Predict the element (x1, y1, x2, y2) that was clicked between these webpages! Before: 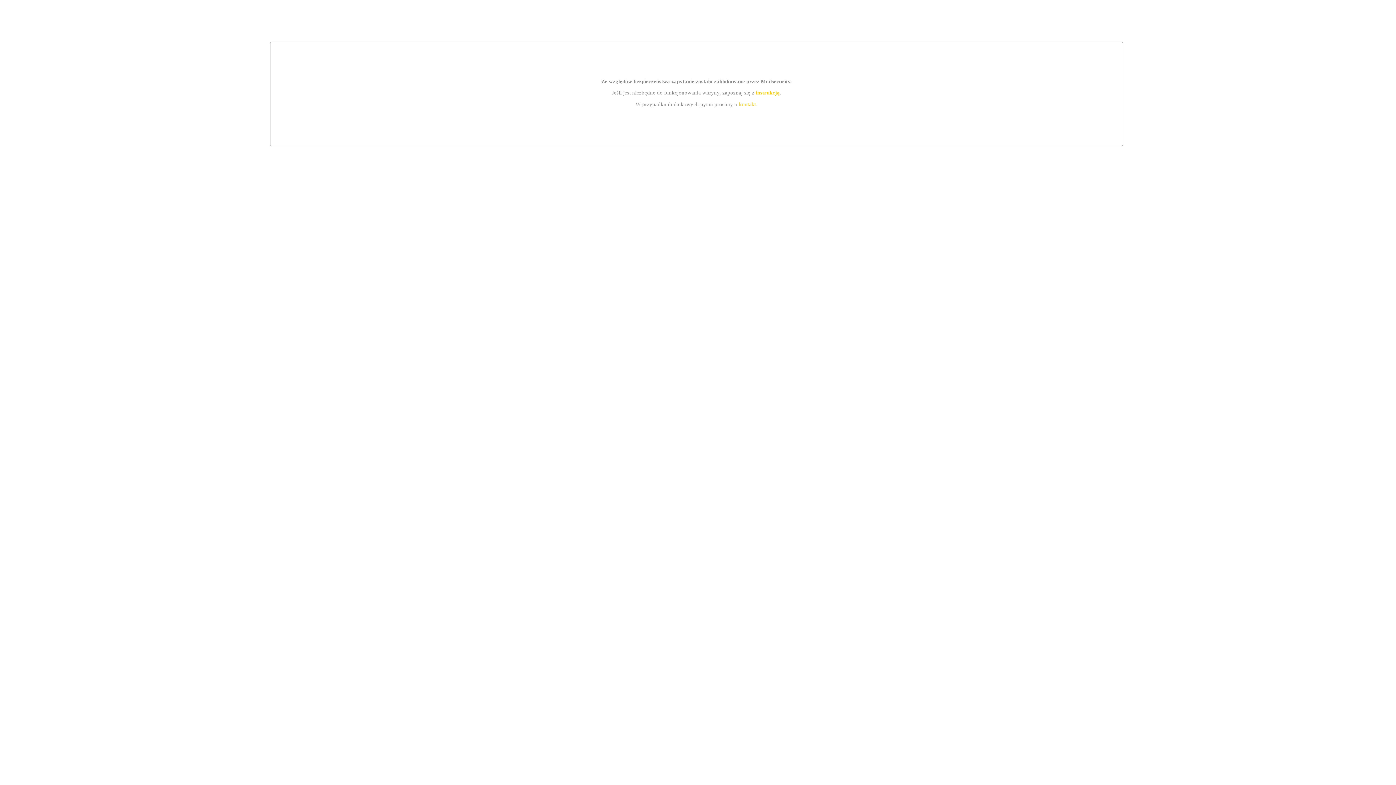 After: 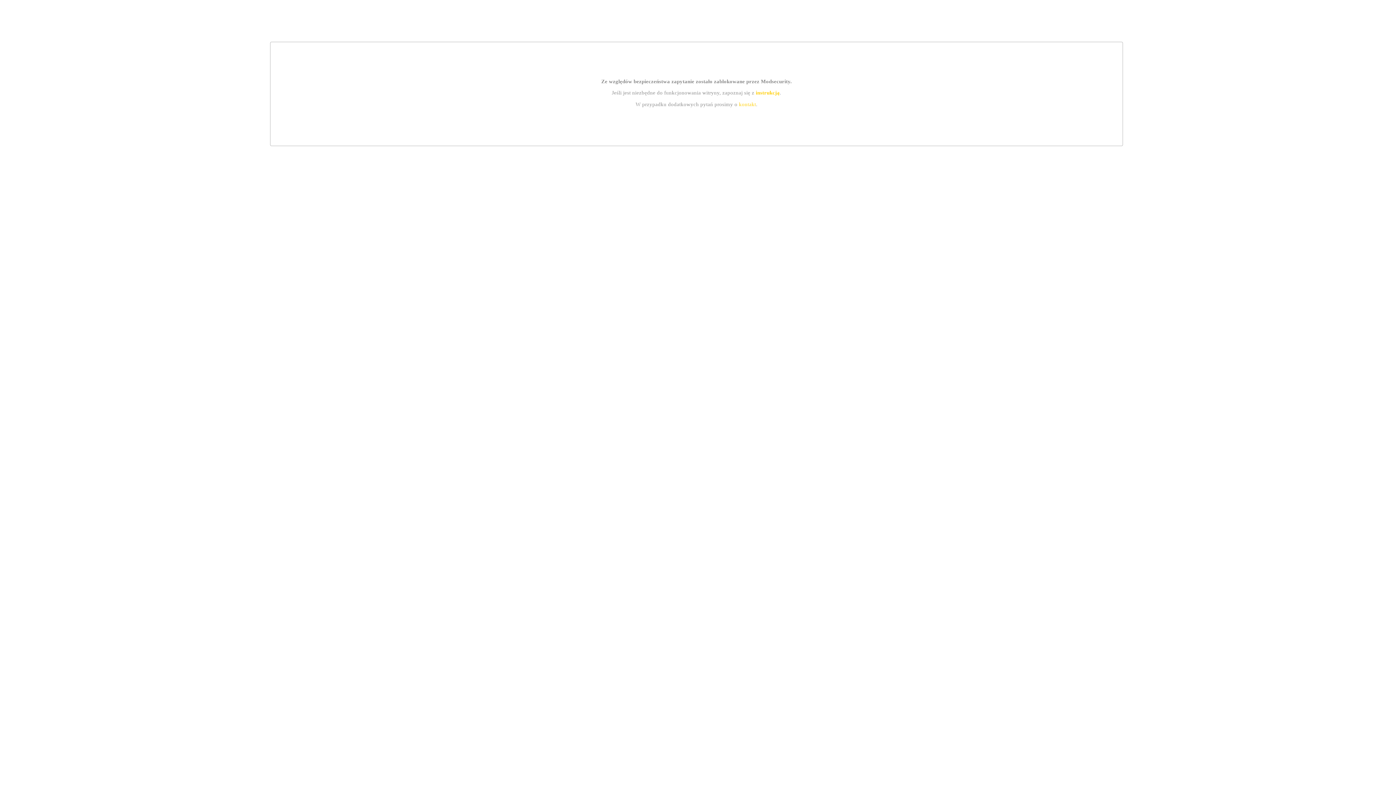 Action: label: kontakt bbox: (739, 101, 756, 107)